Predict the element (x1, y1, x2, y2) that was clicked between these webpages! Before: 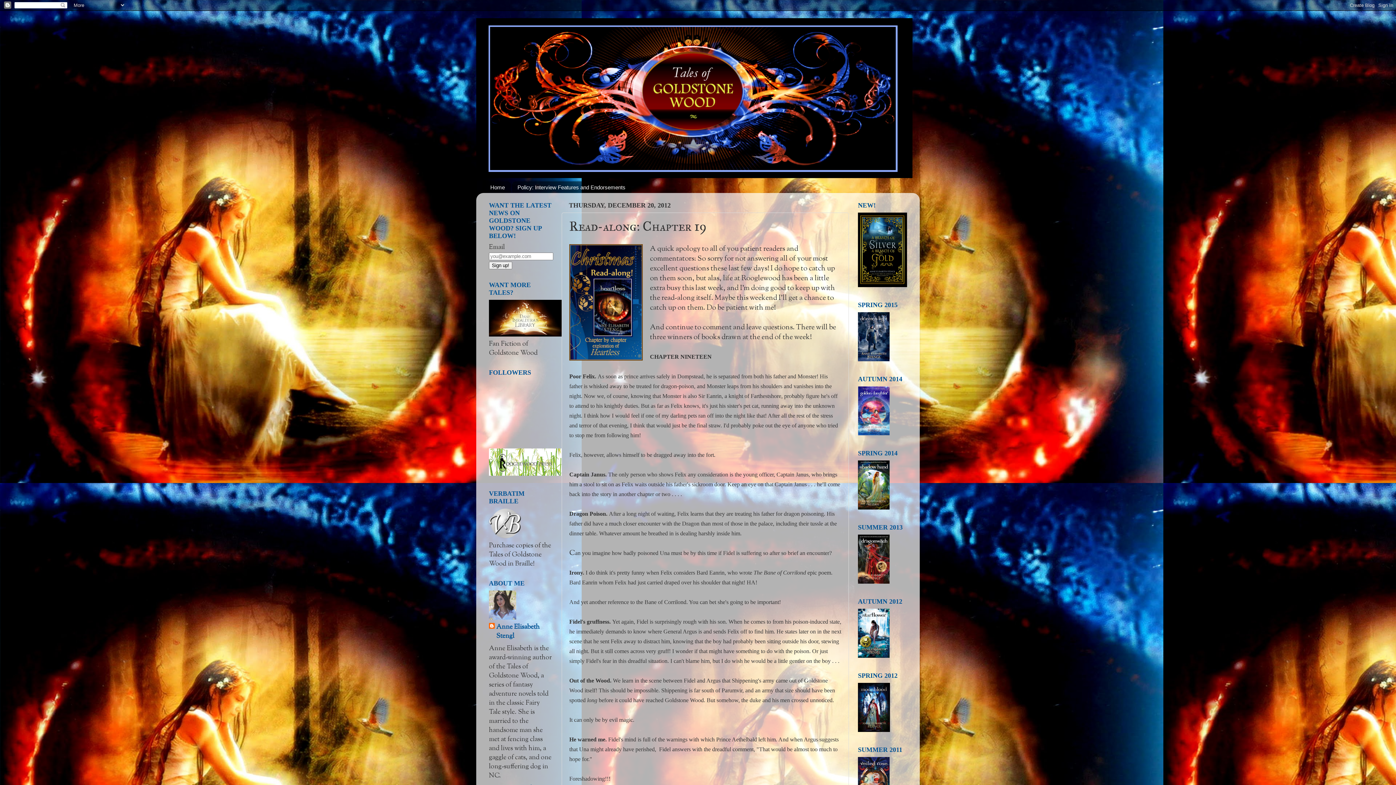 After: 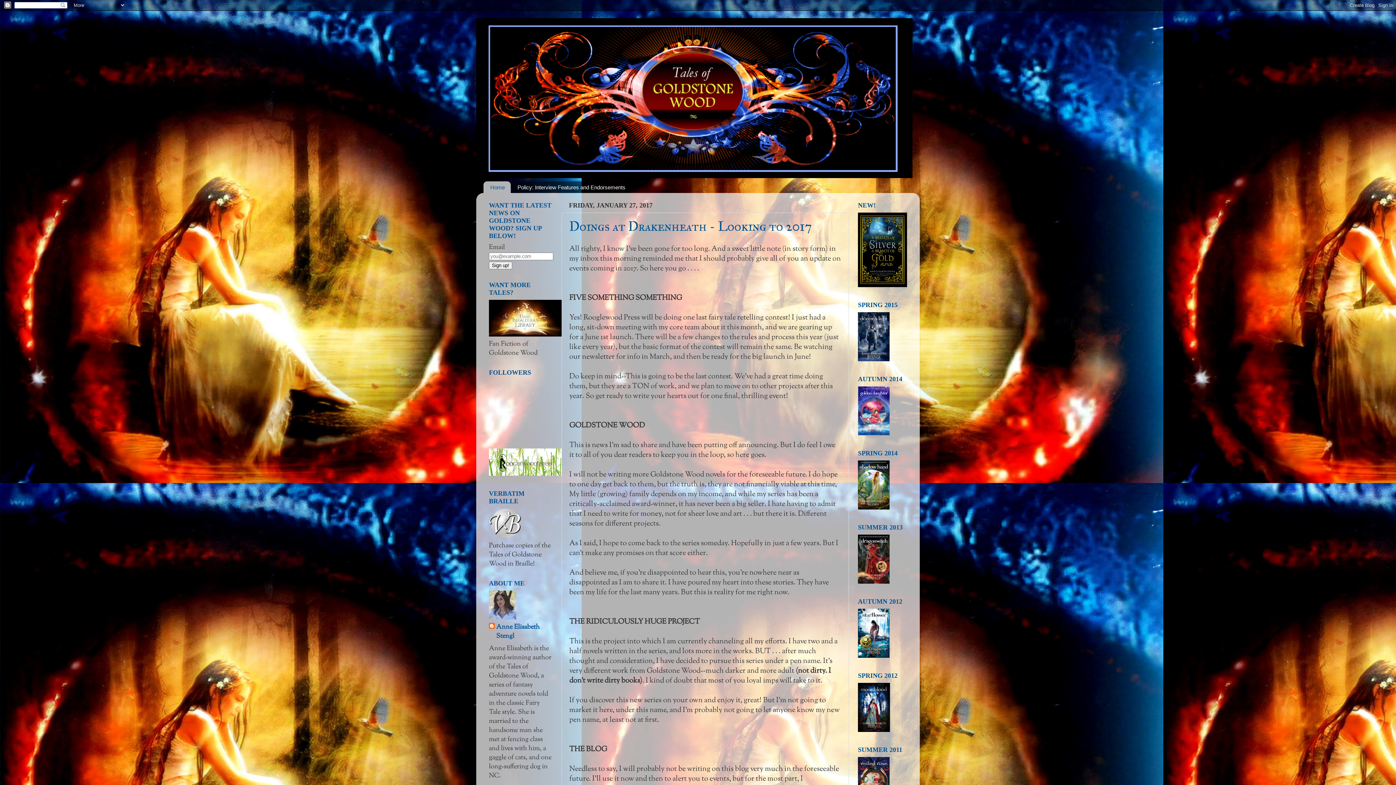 Action: bbox: (483, 181, 510, 193) label: Home